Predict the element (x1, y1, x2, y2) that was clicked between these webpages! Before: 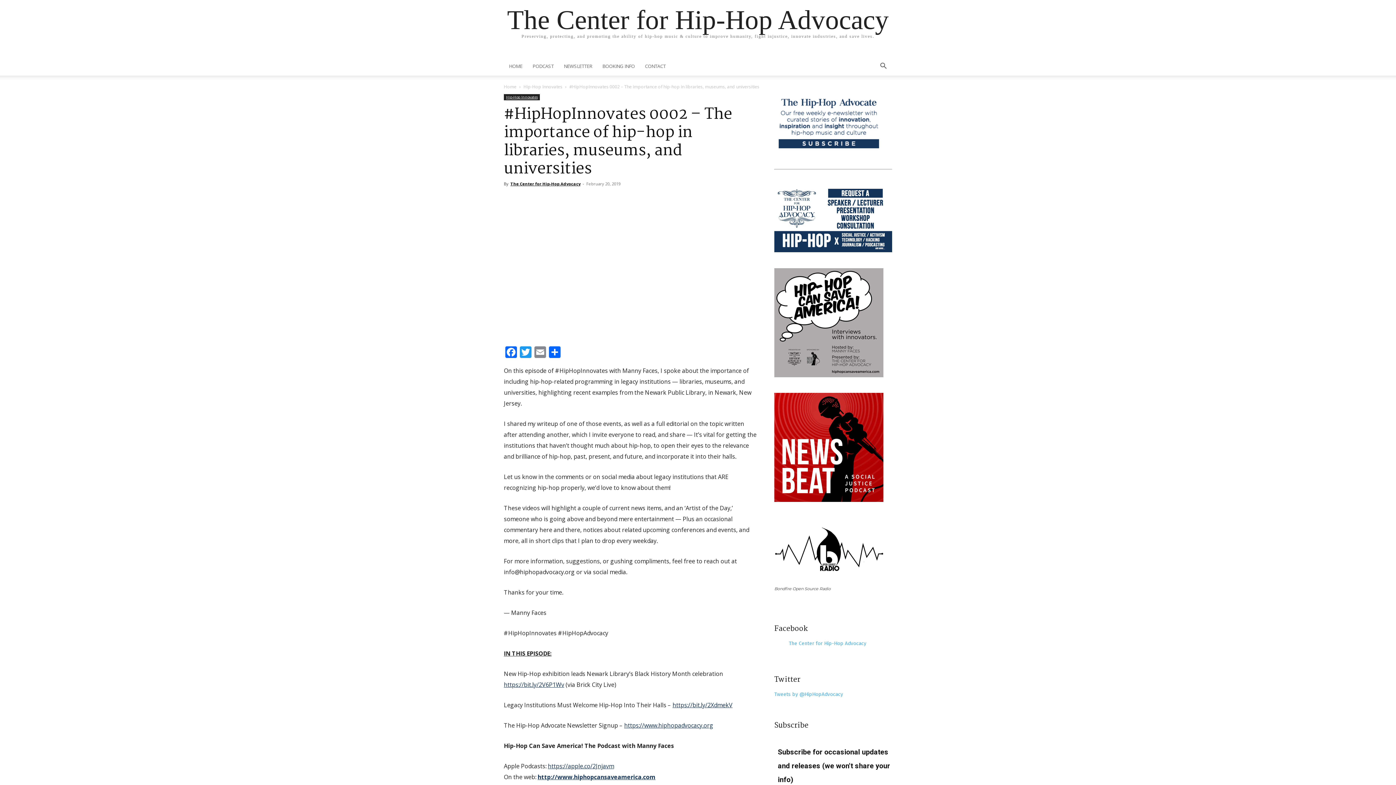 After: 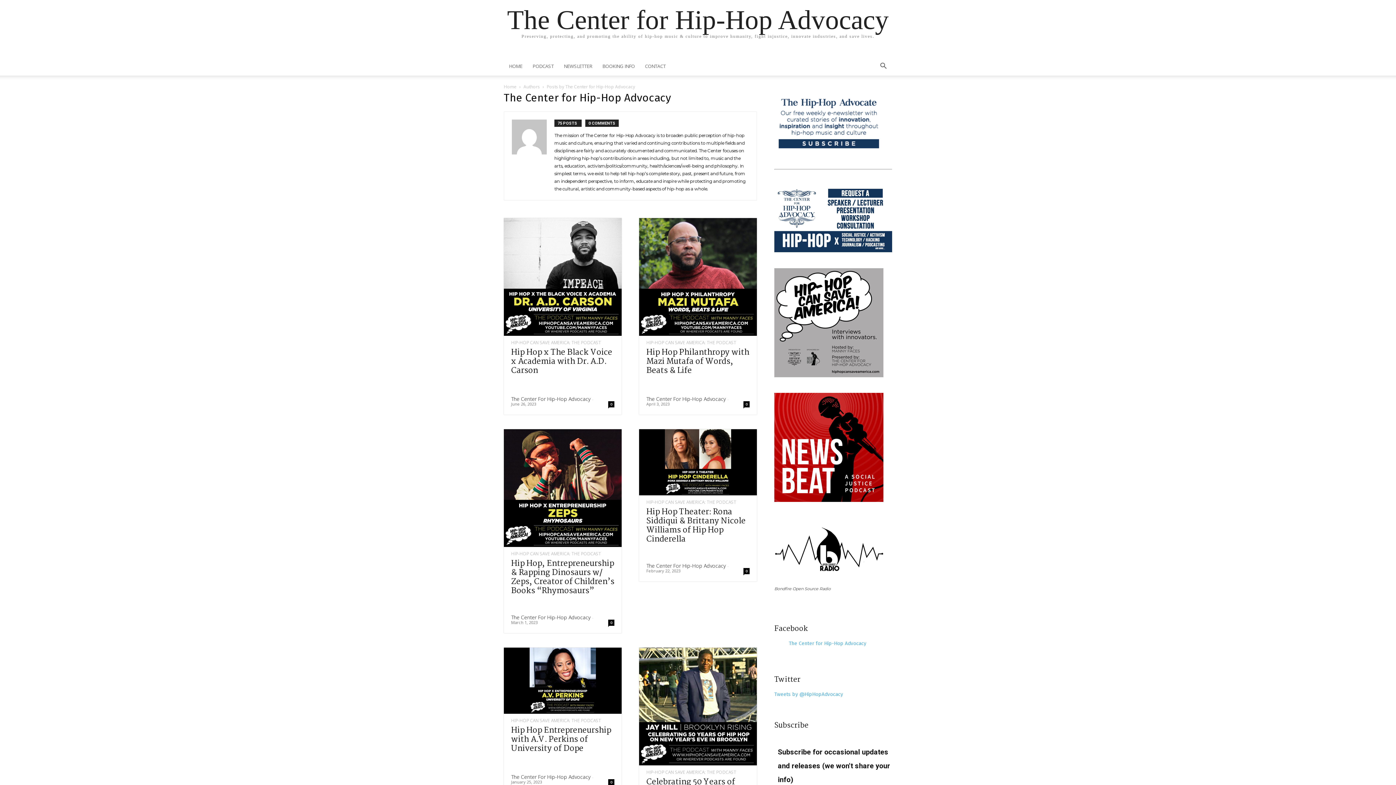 Action: label: The Center for Hip-Hop Advocacy bbox: (510, 180, 580, 186)